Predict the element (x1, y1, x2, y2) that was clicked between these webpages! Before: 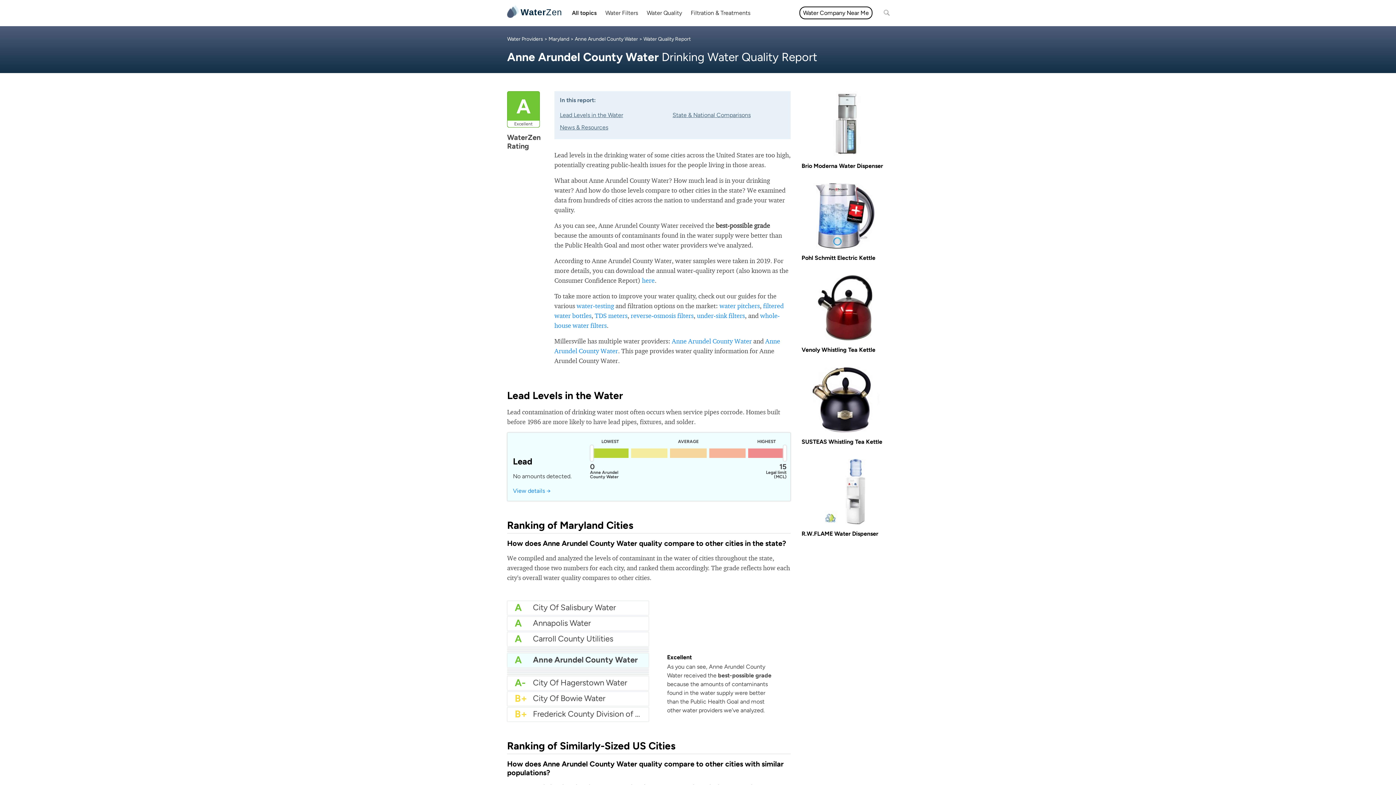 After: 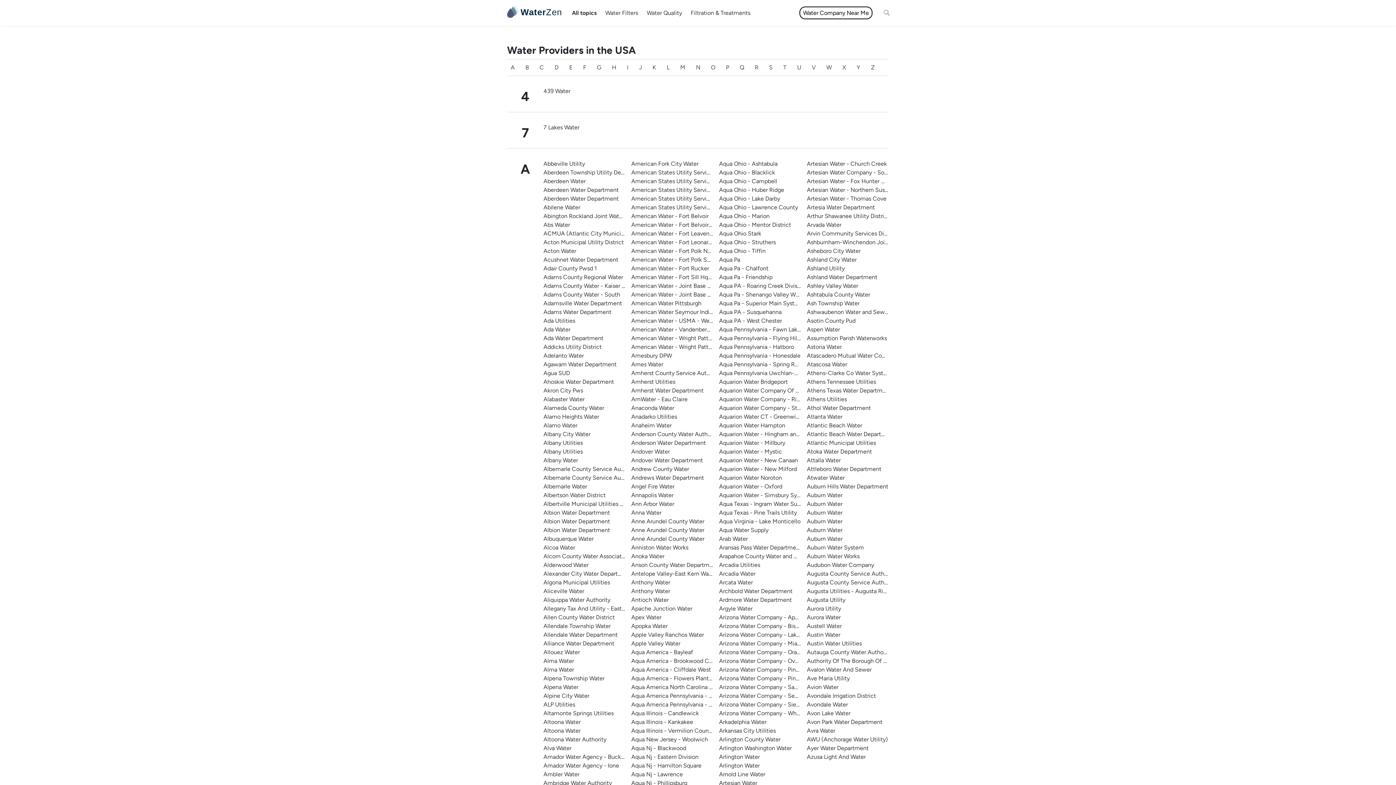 Action: label: Water Company Near Me bbox: (799, 6, 872, 19)